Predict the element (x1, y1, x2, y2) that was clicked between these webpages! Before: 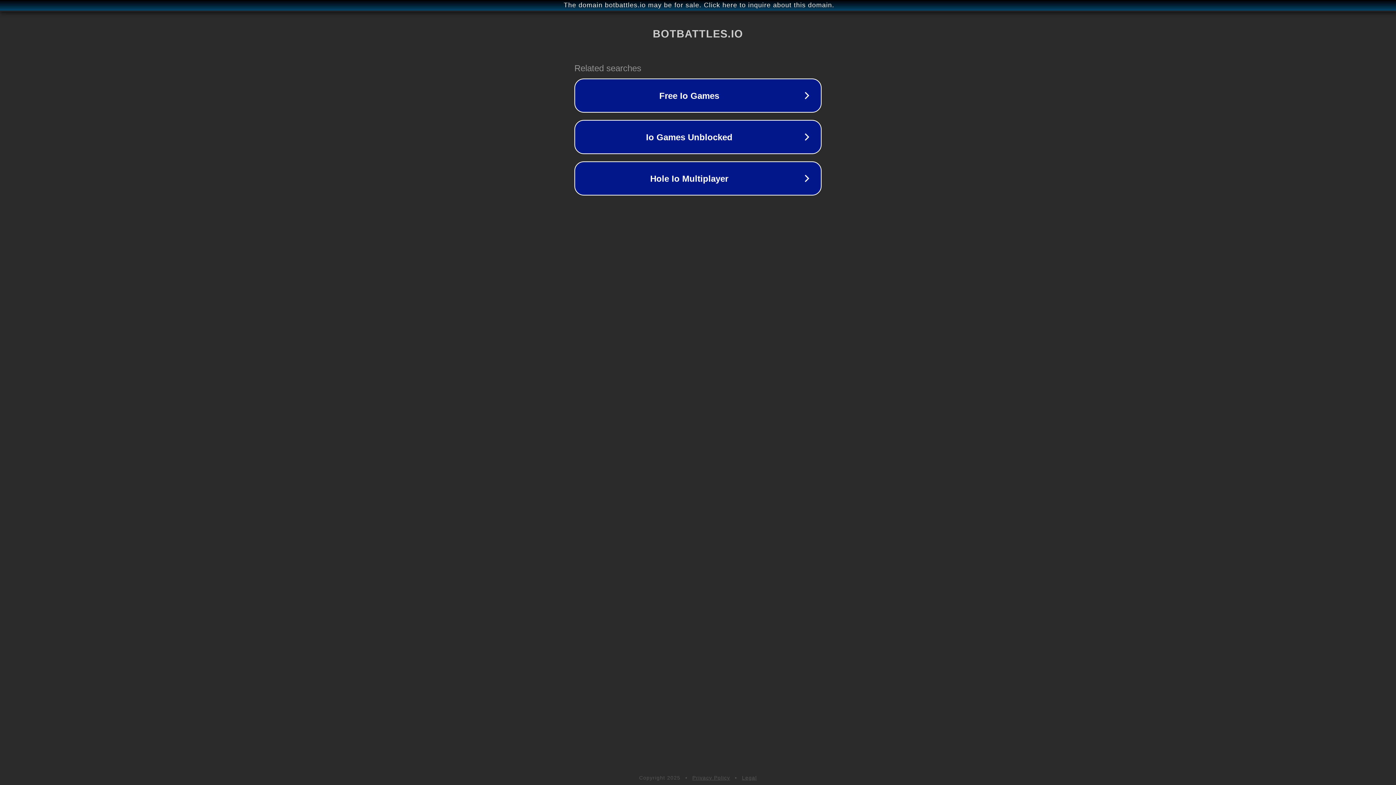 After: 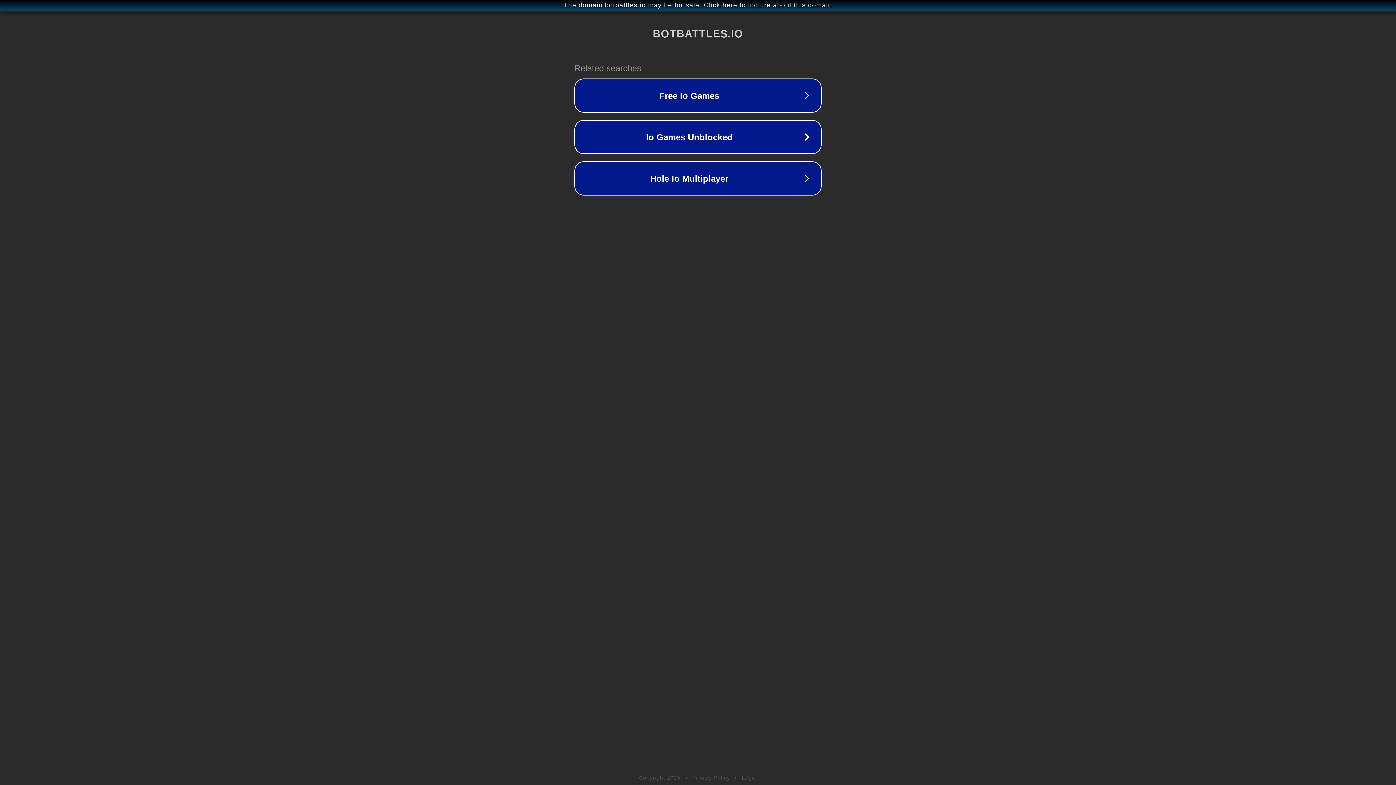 Action: bbox: (742, 775, 757, 781) label: Legal